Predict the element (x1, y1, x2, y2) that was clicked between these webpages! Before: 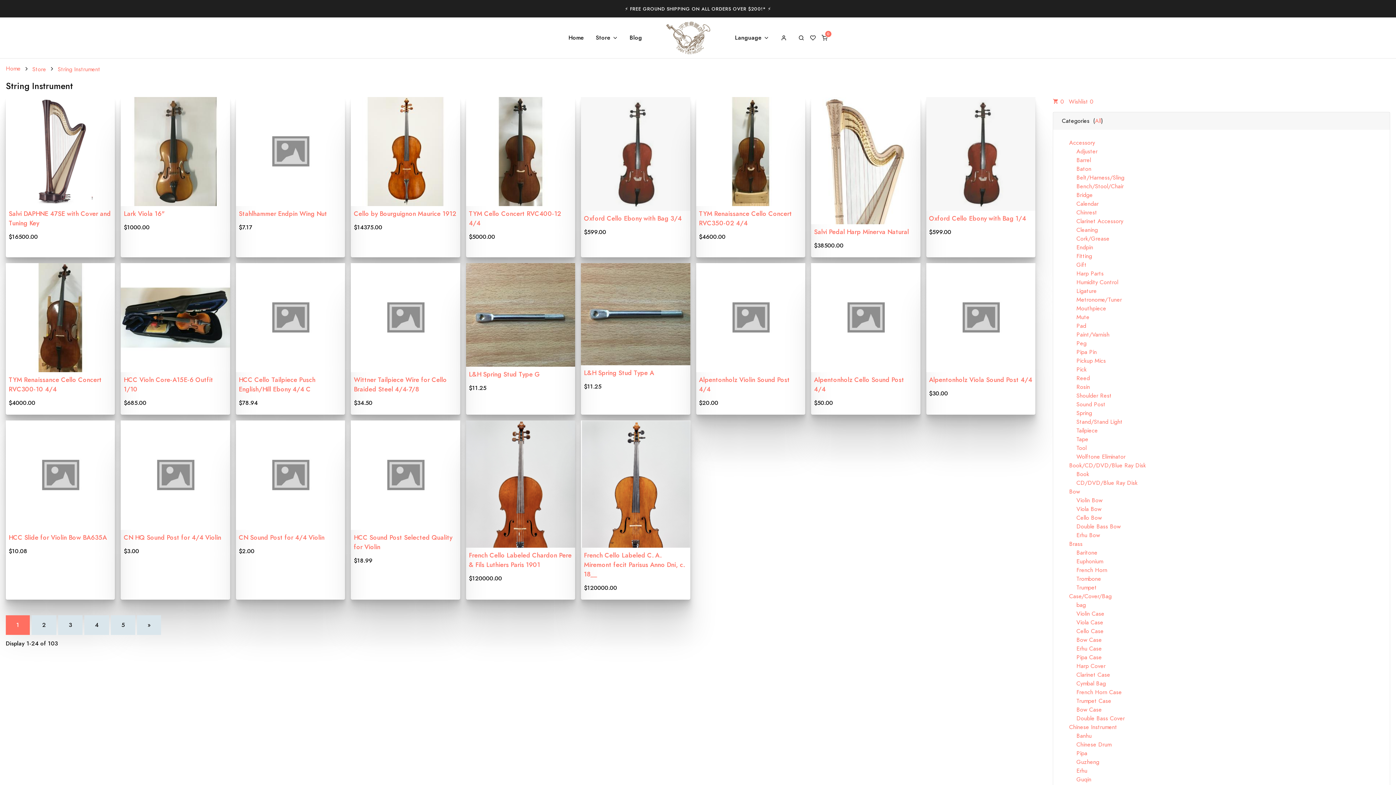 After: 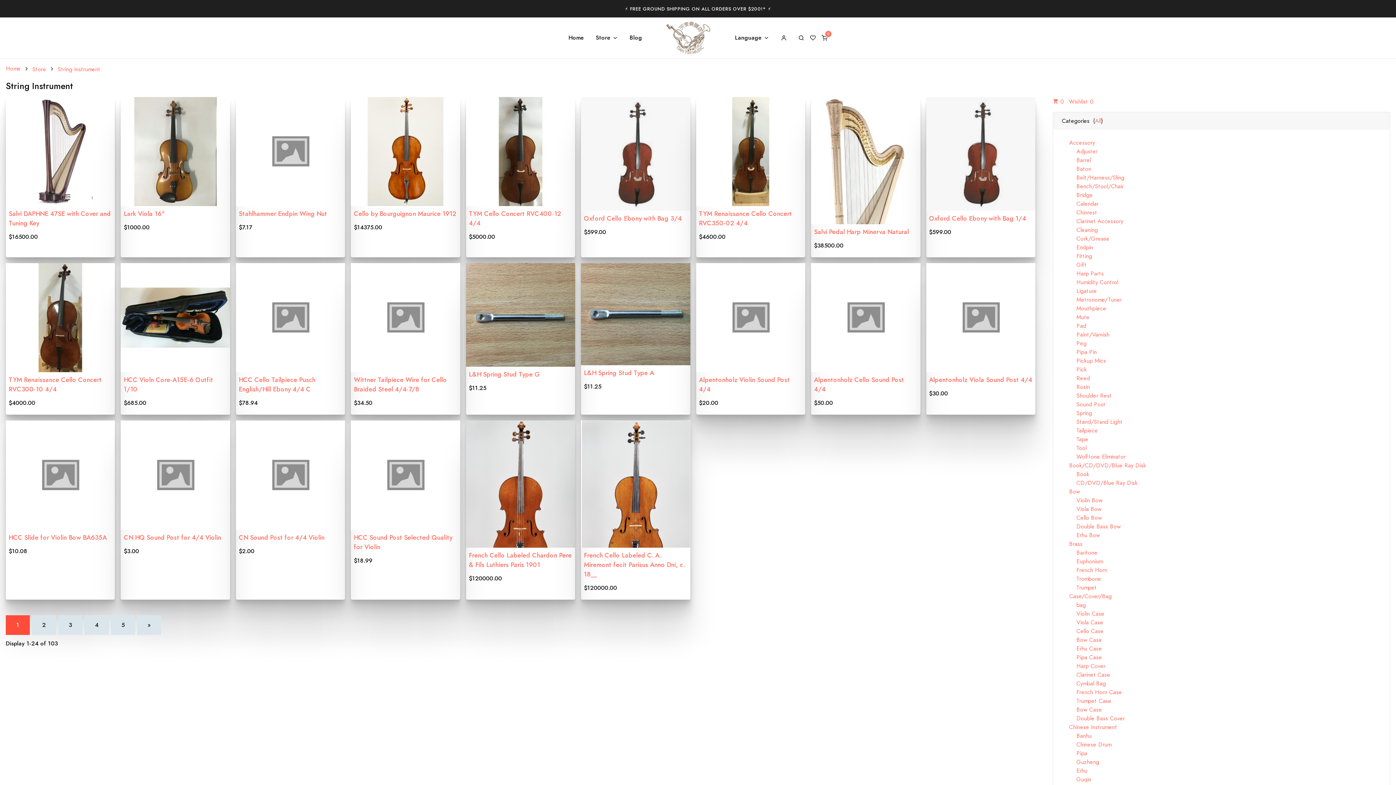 Action: label: 1 bbox: (5, 615, 29, 635)